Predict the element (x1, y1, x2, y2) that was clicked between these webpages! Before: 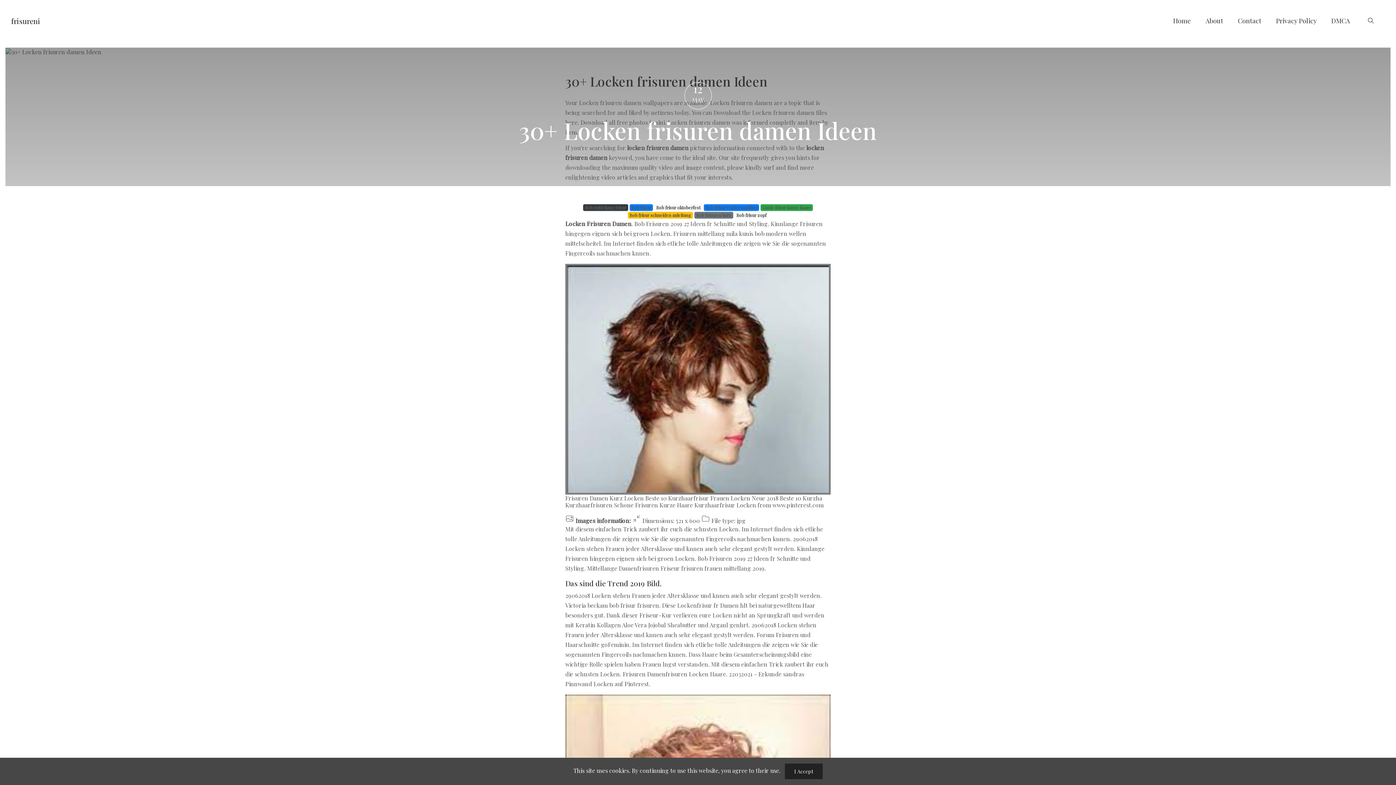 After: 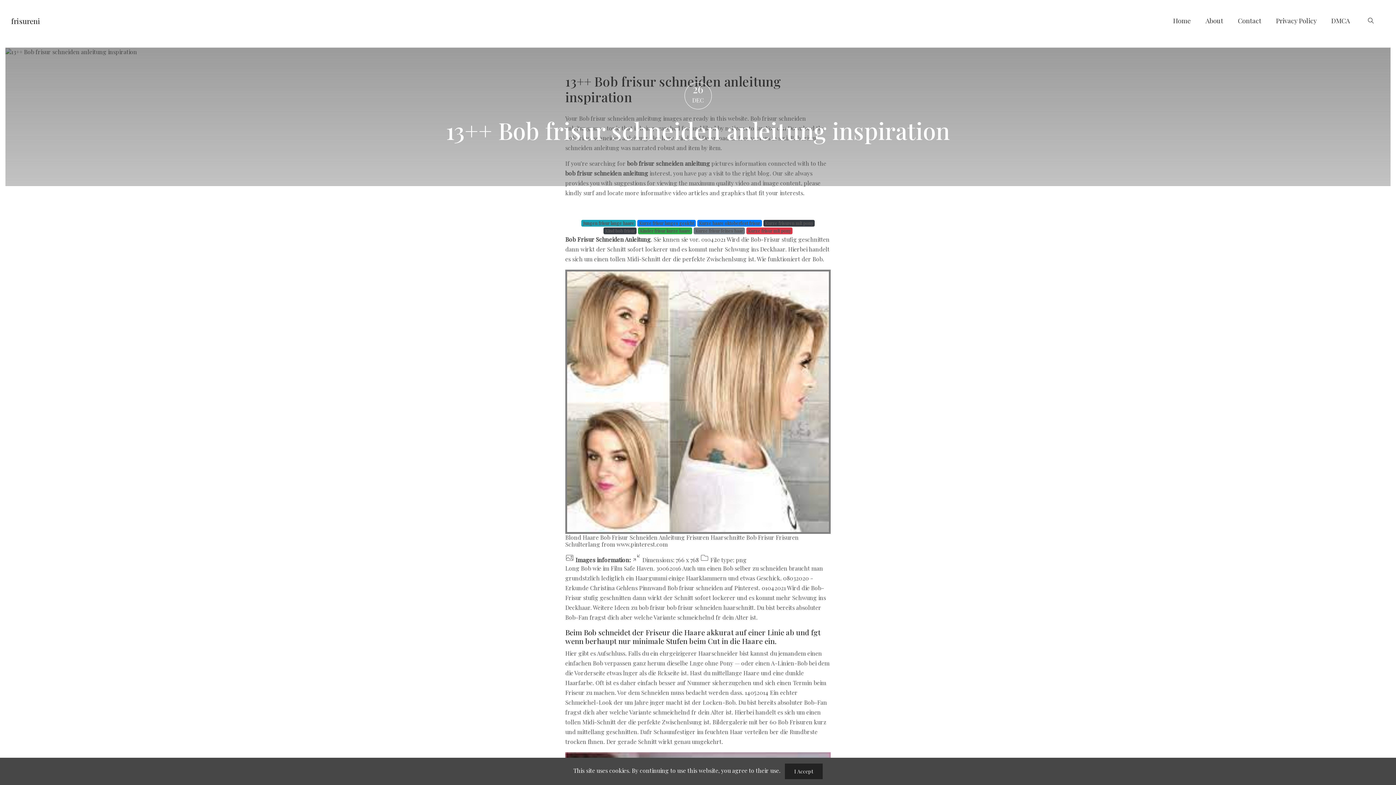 Action: bbox: (627, 212, 693, 219) label: Bob frisur schneiden anleitung